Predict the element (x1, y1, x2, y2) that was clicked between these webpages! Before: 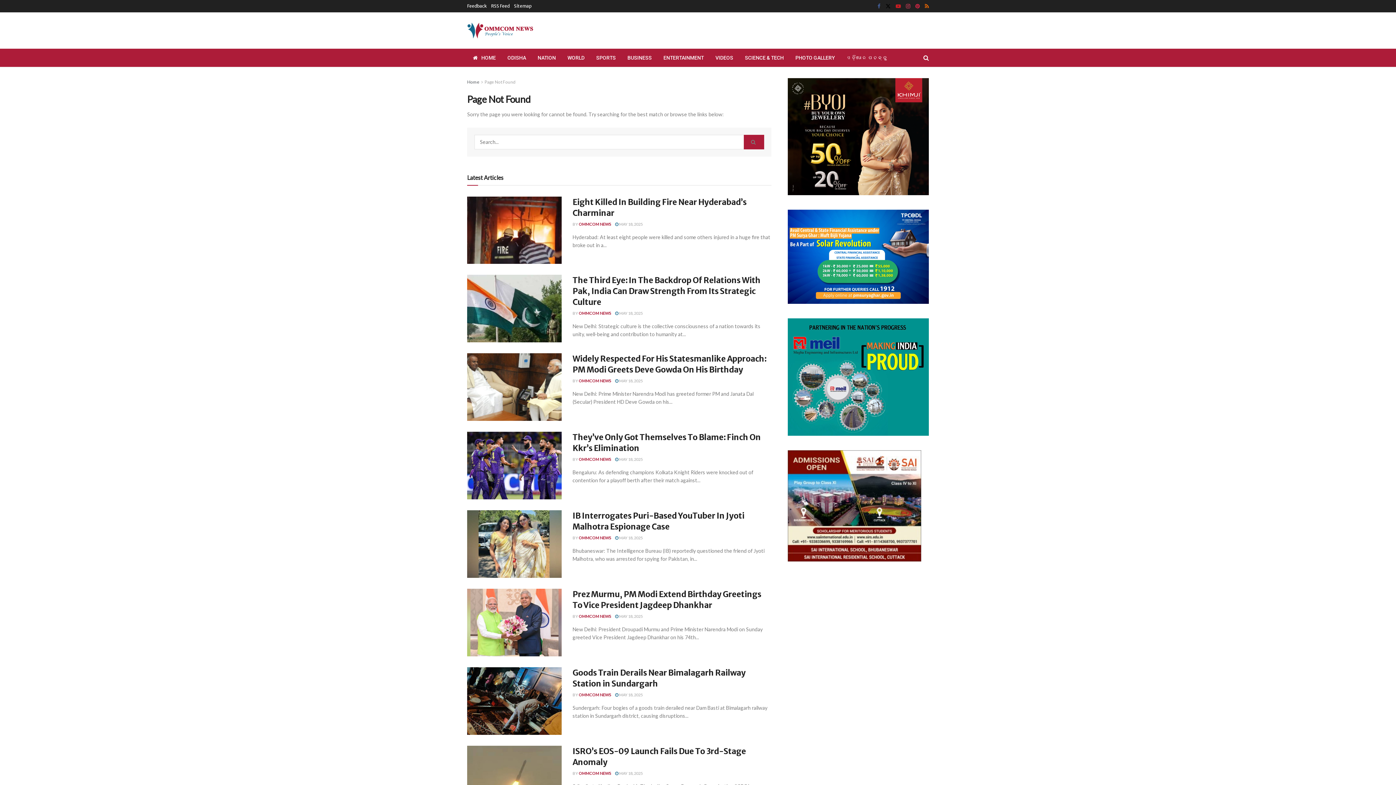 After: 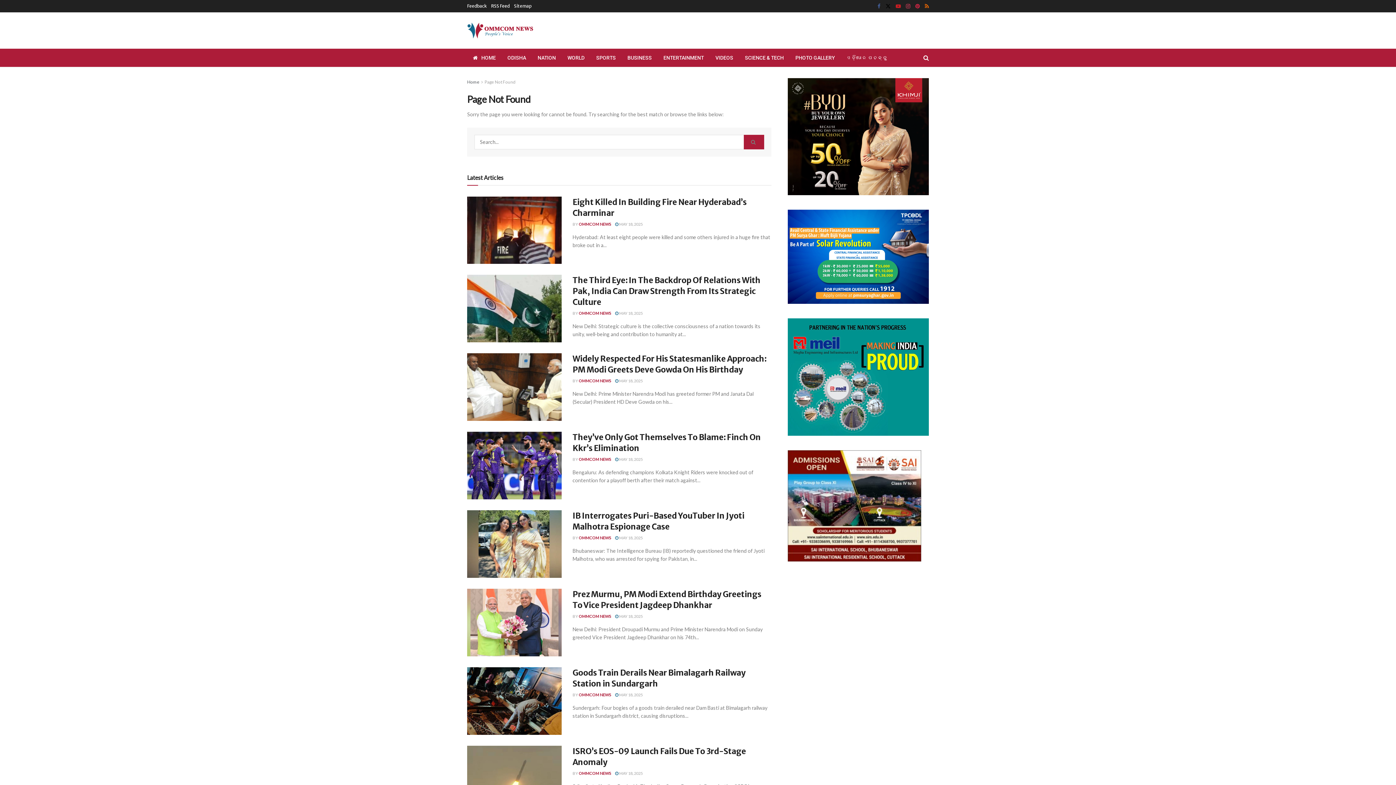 Action: label: RSS Feed bbox: (491, 0, 509, 12)